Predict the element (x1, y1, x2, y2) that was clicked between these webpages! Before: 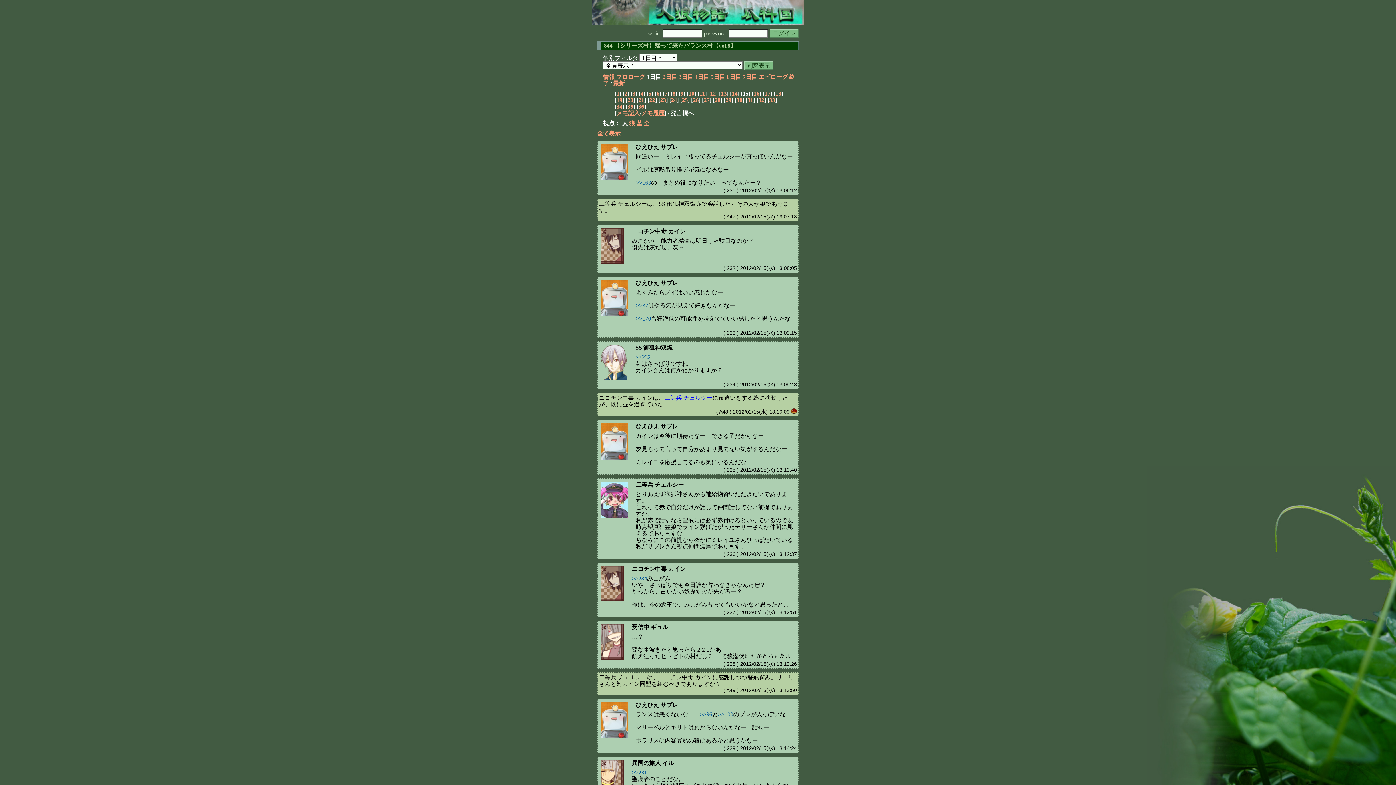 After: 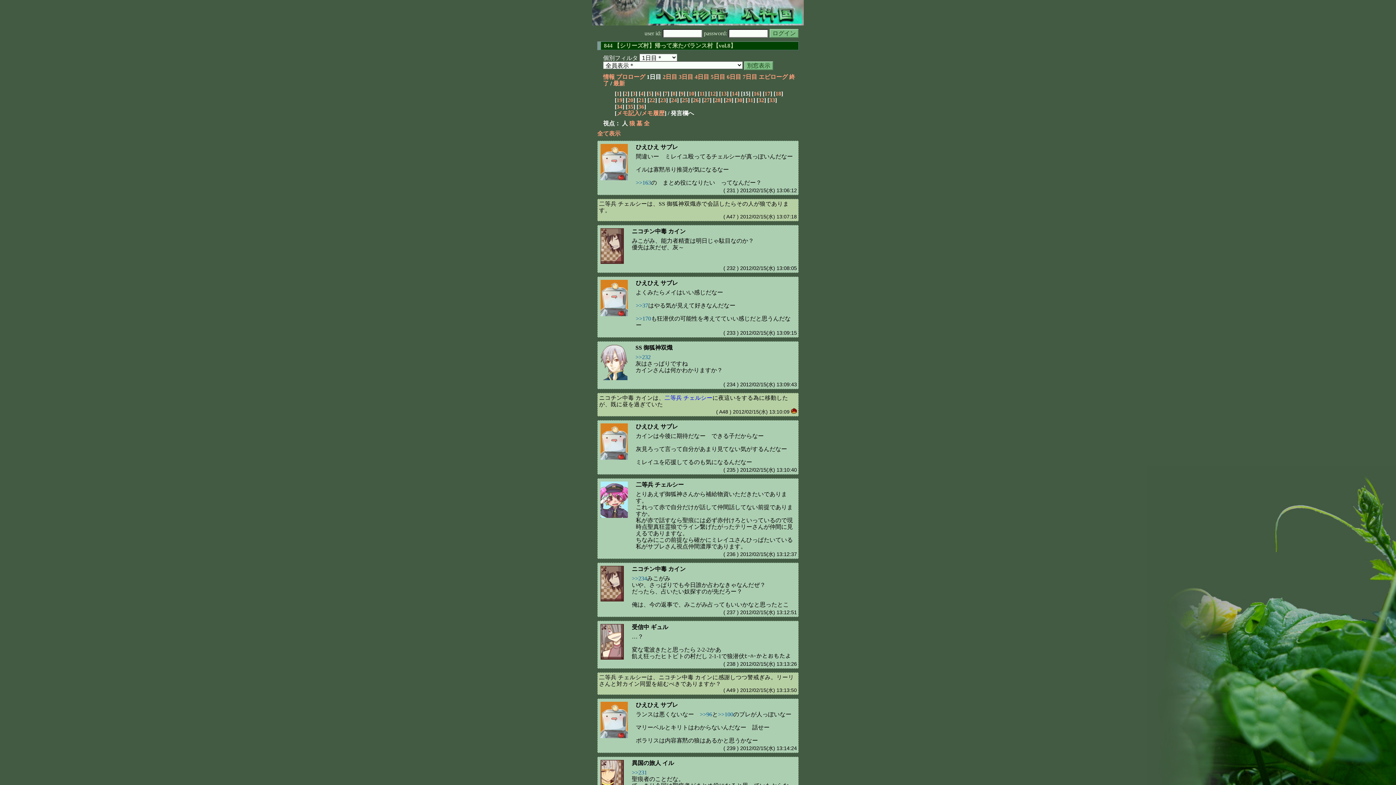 Action: label: 受信中 ギュル bbox: (632, 624, 668, 630)